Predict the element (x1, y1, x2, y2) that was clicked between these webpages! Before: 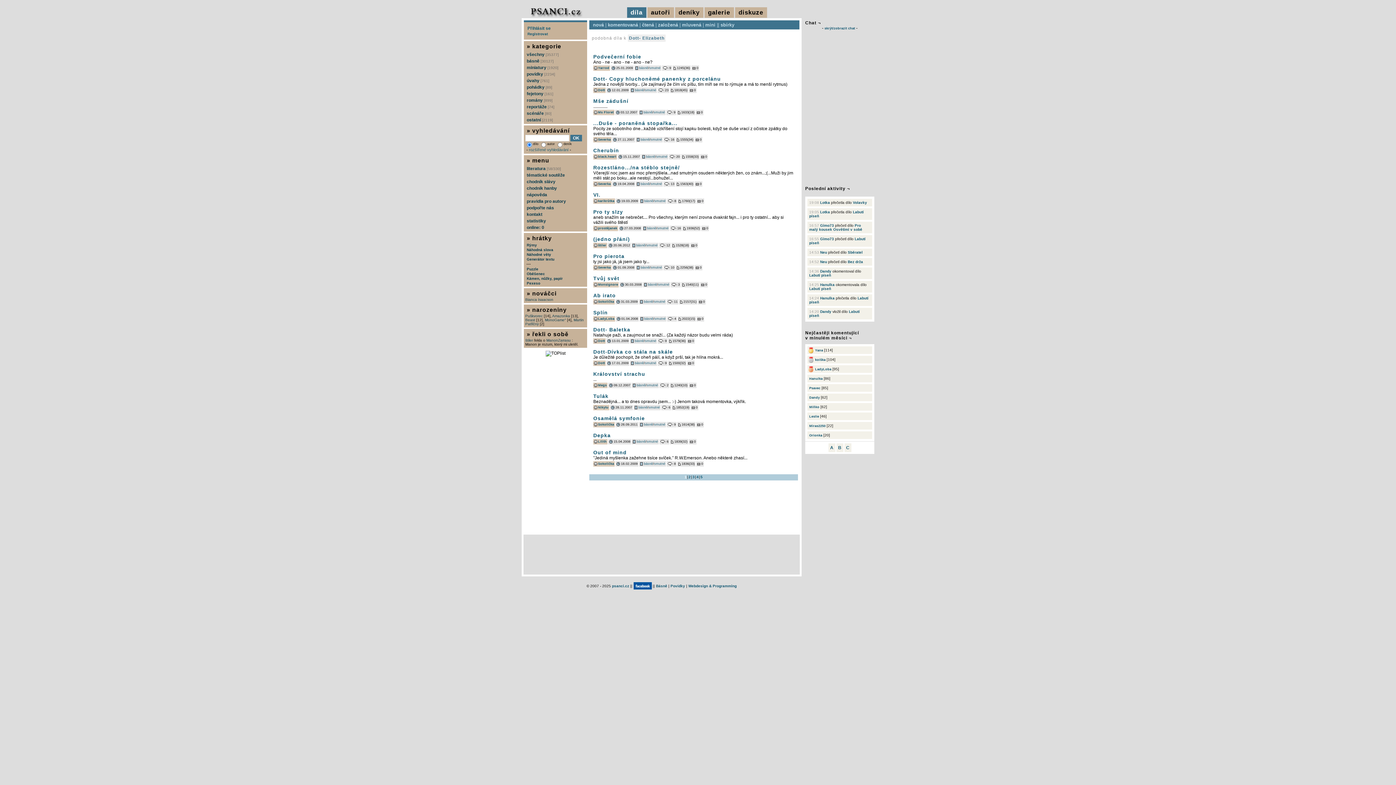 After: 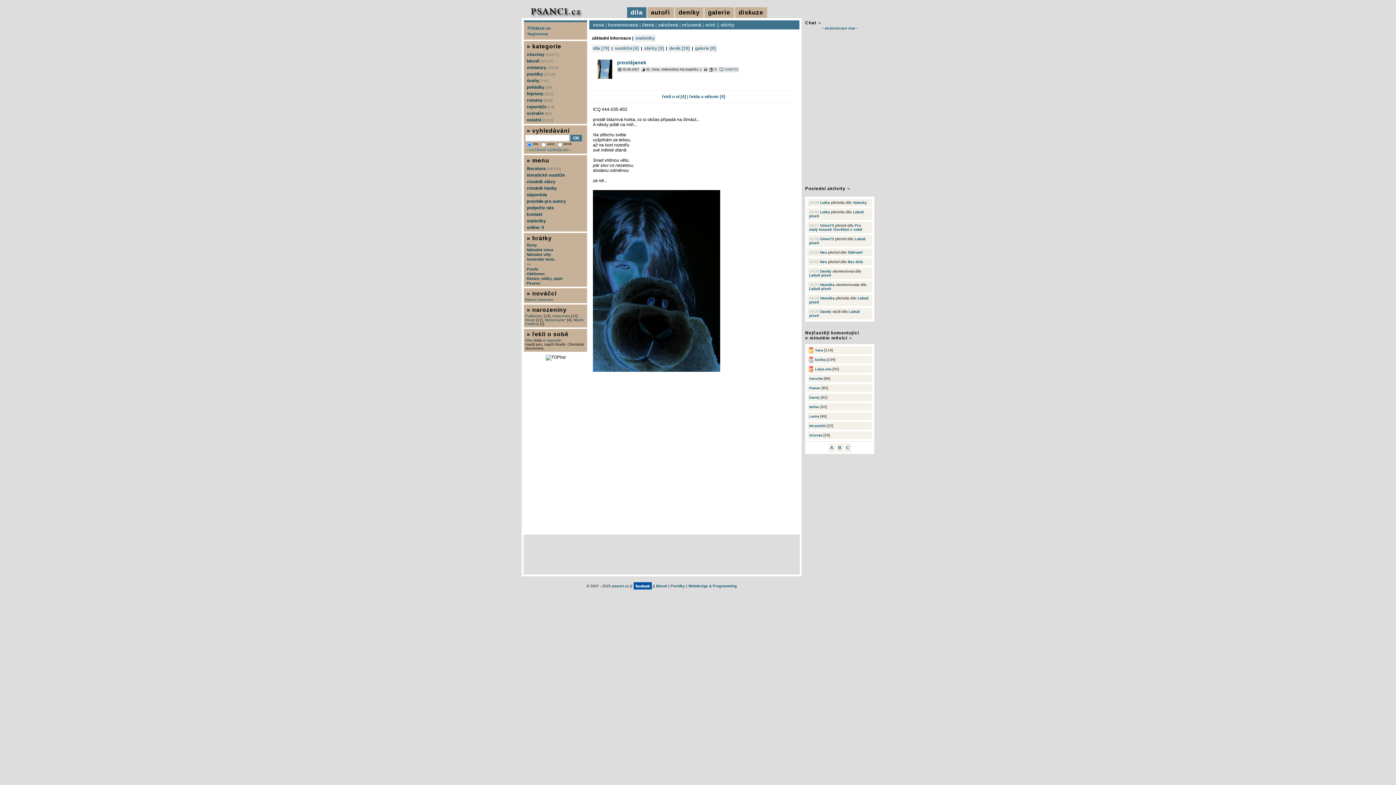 Action: bbox: (598, 226, 617, 230) label: prostějanek